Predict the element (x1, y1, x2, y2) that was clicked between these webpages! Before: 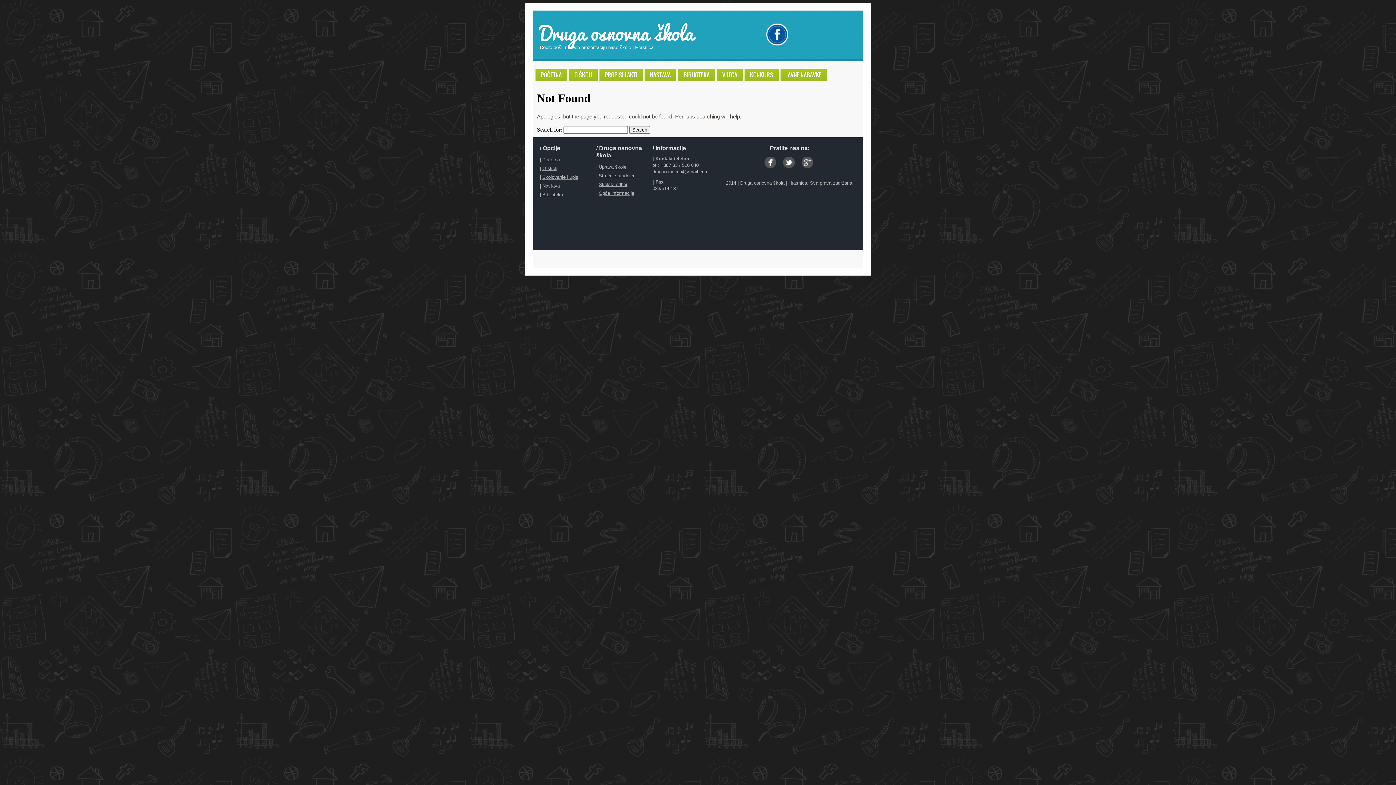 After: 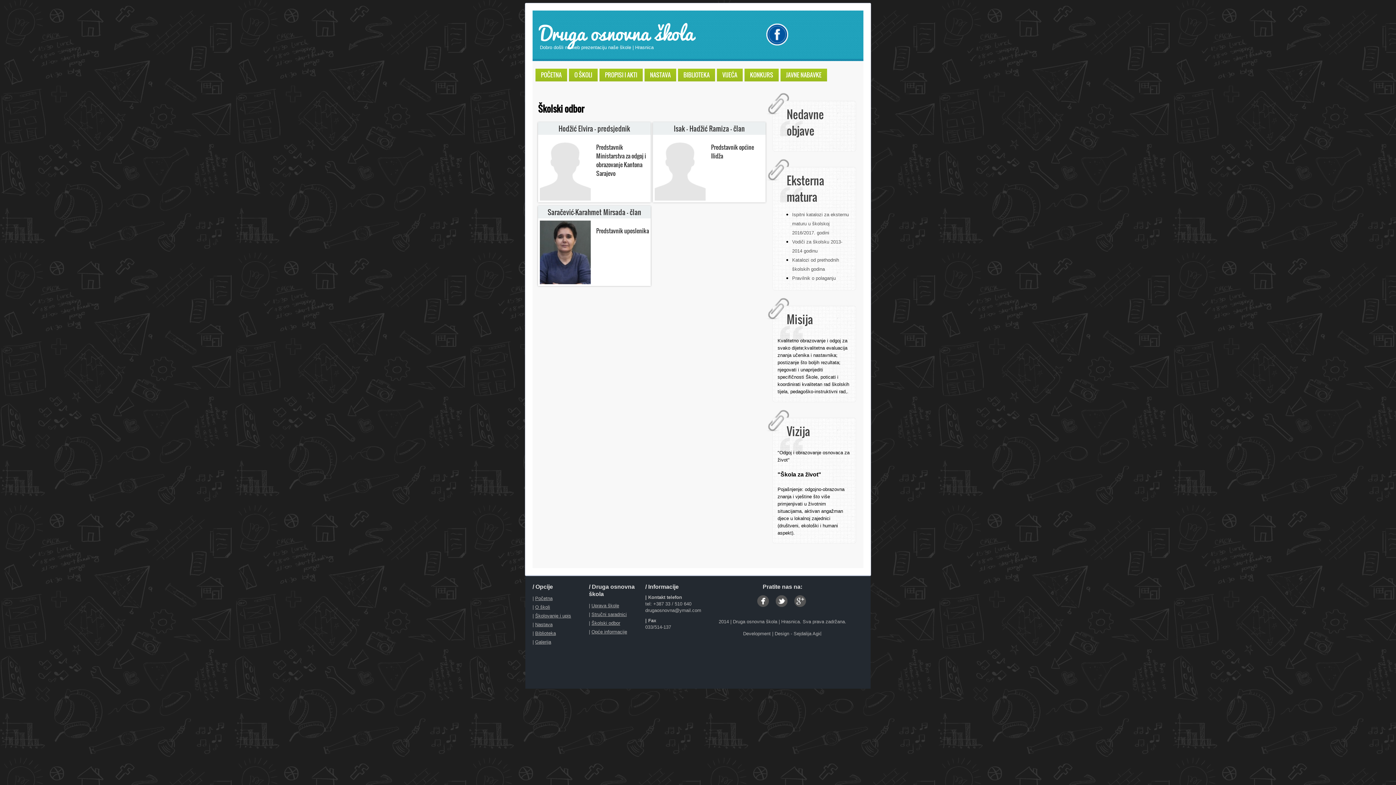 Action: bbox: (598, 181, 627, 187) label: Školski odbor